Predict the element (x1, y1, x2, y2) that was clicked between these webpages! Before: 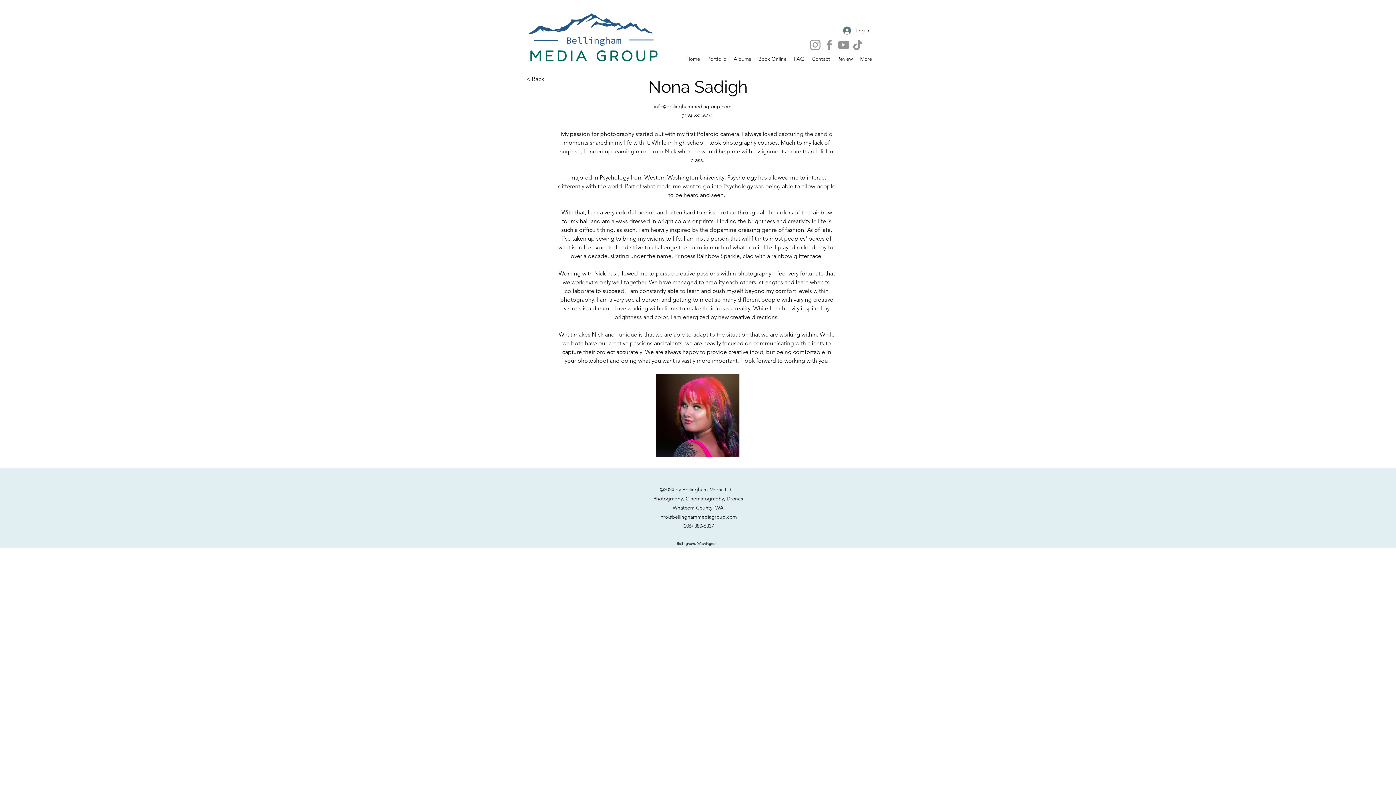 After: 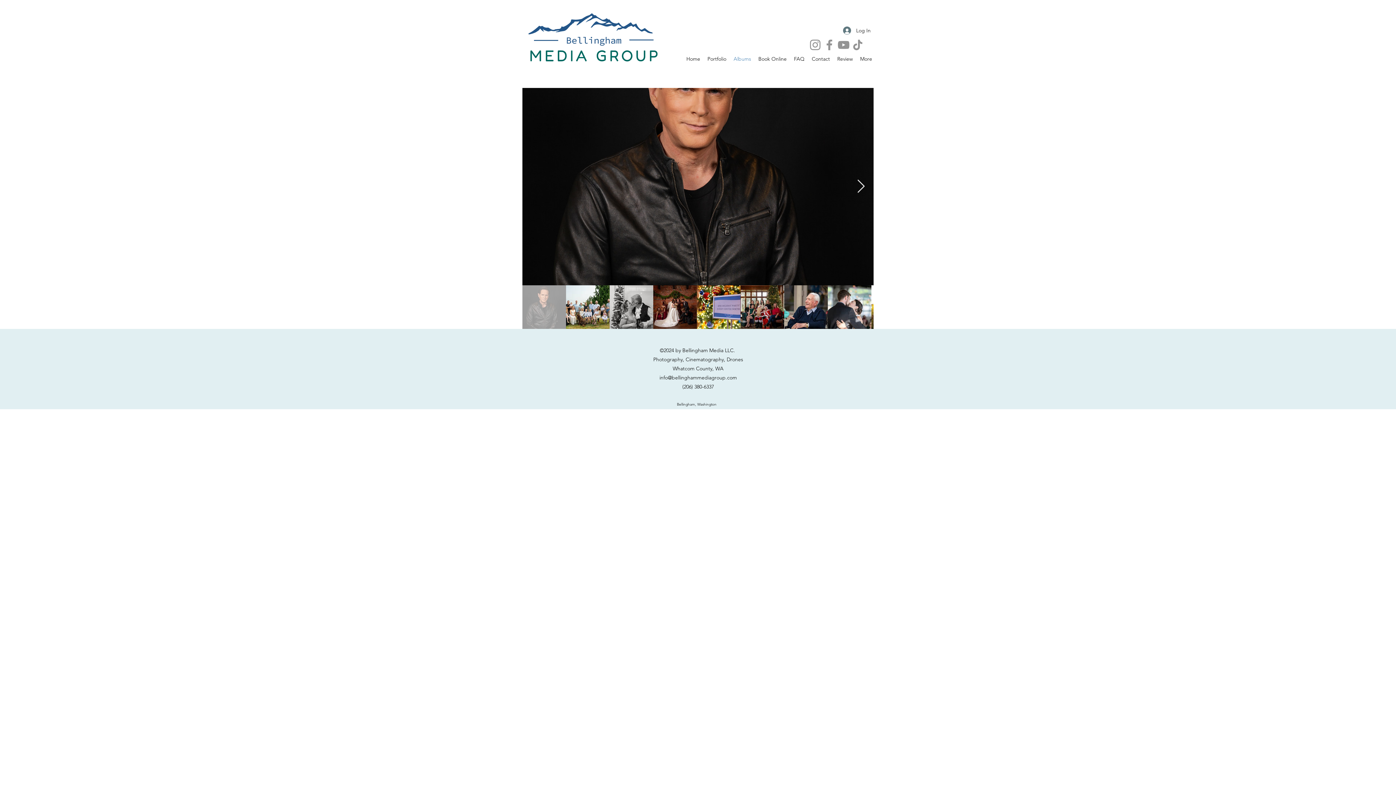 Action: bbox: (730, 52, 754, 66) label: Albums